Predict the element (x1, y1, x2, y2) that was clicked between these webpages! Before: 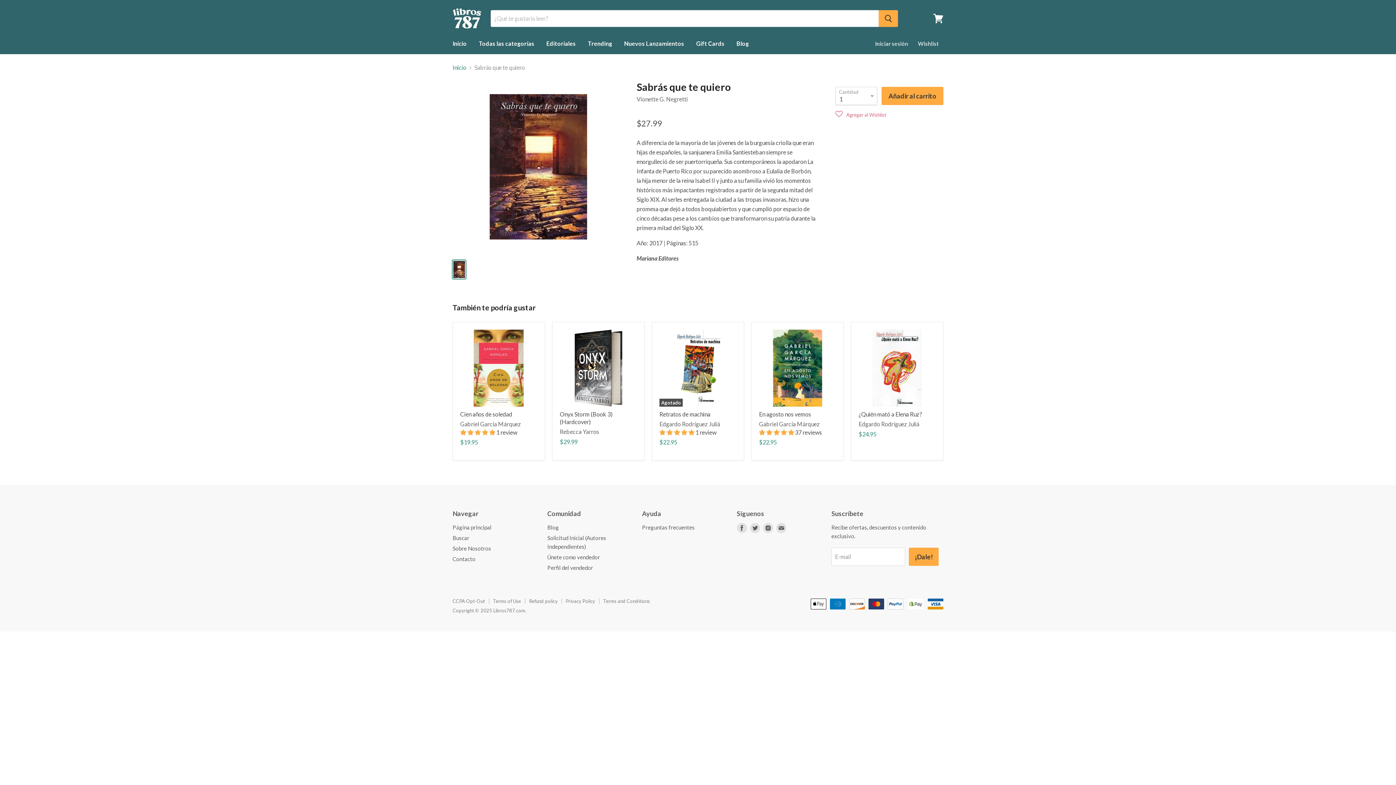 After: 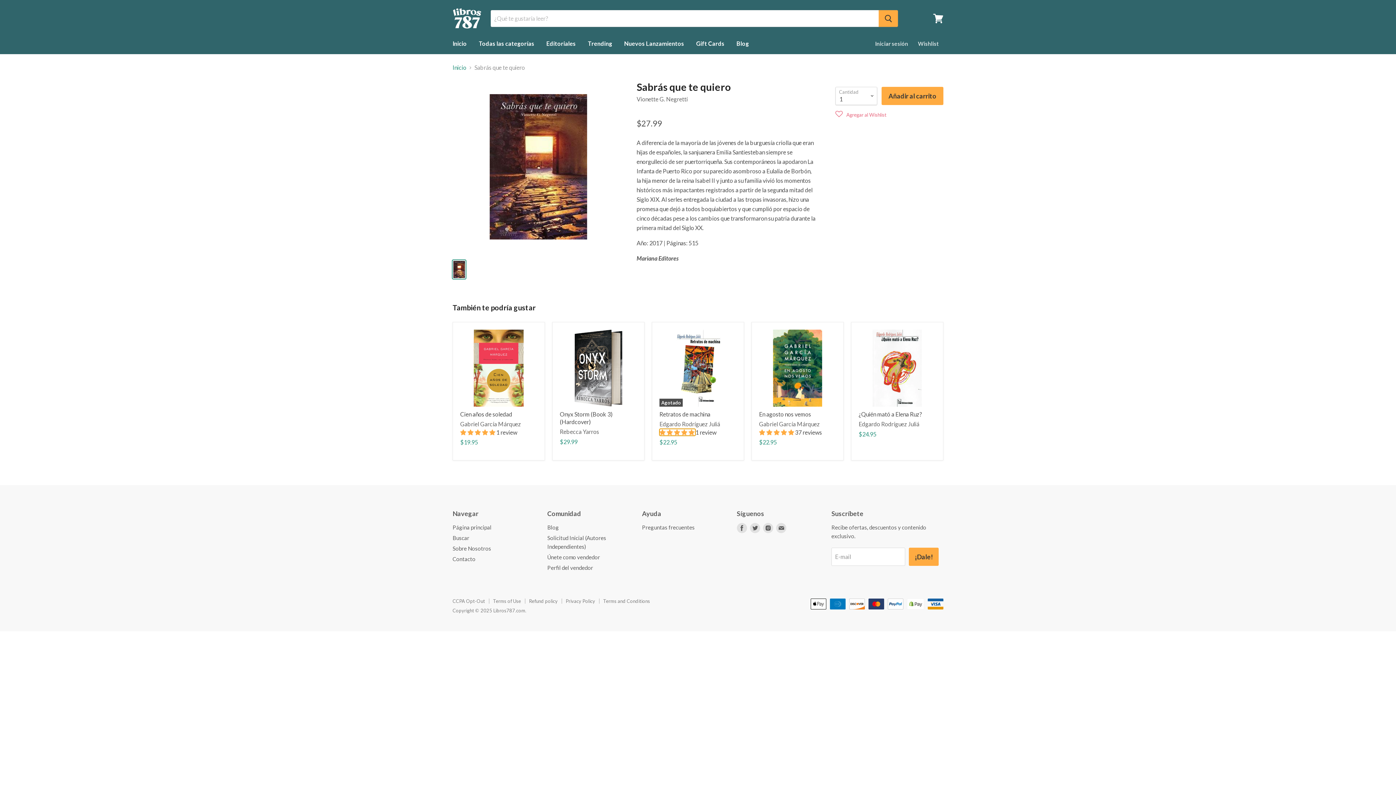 Action: bbox: (659, 428, 695, 435) label: 5.00 stars